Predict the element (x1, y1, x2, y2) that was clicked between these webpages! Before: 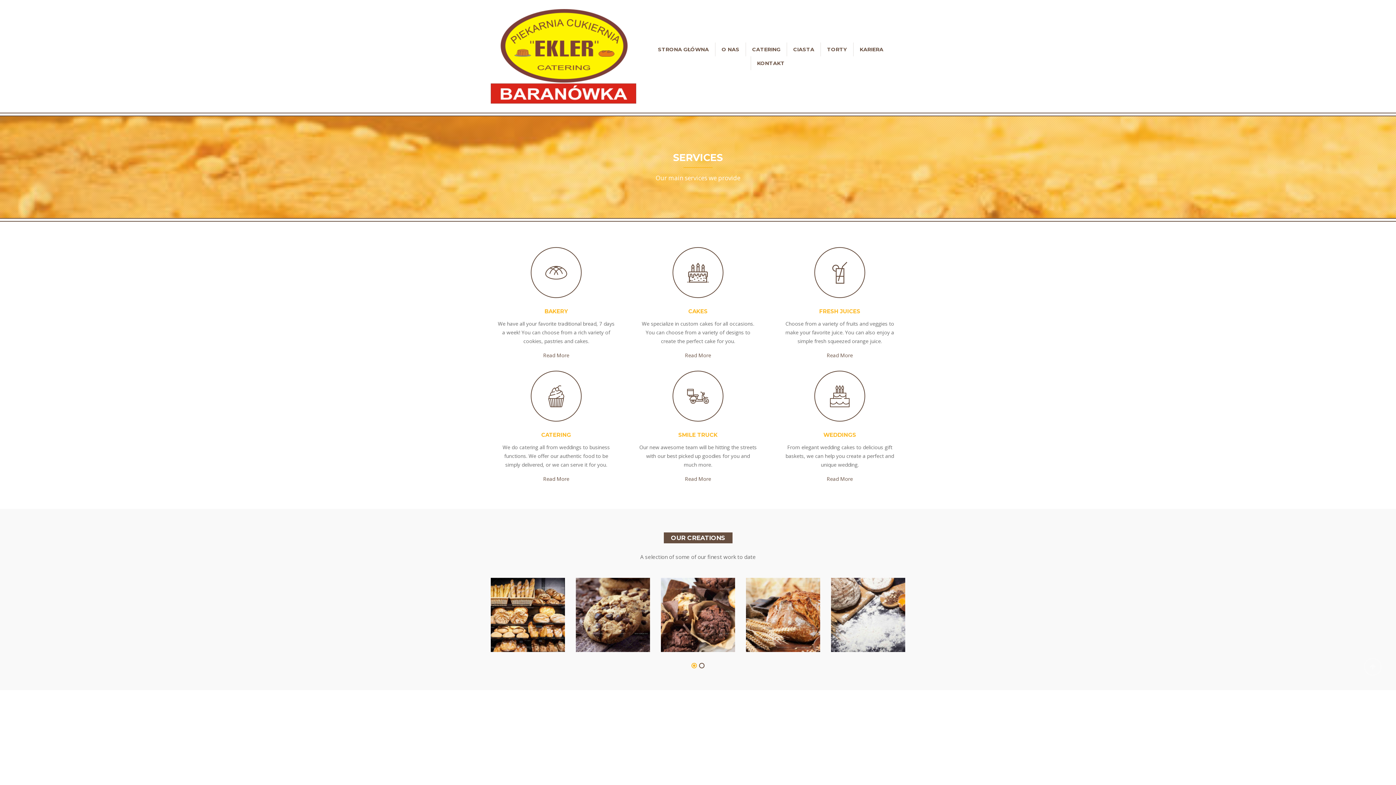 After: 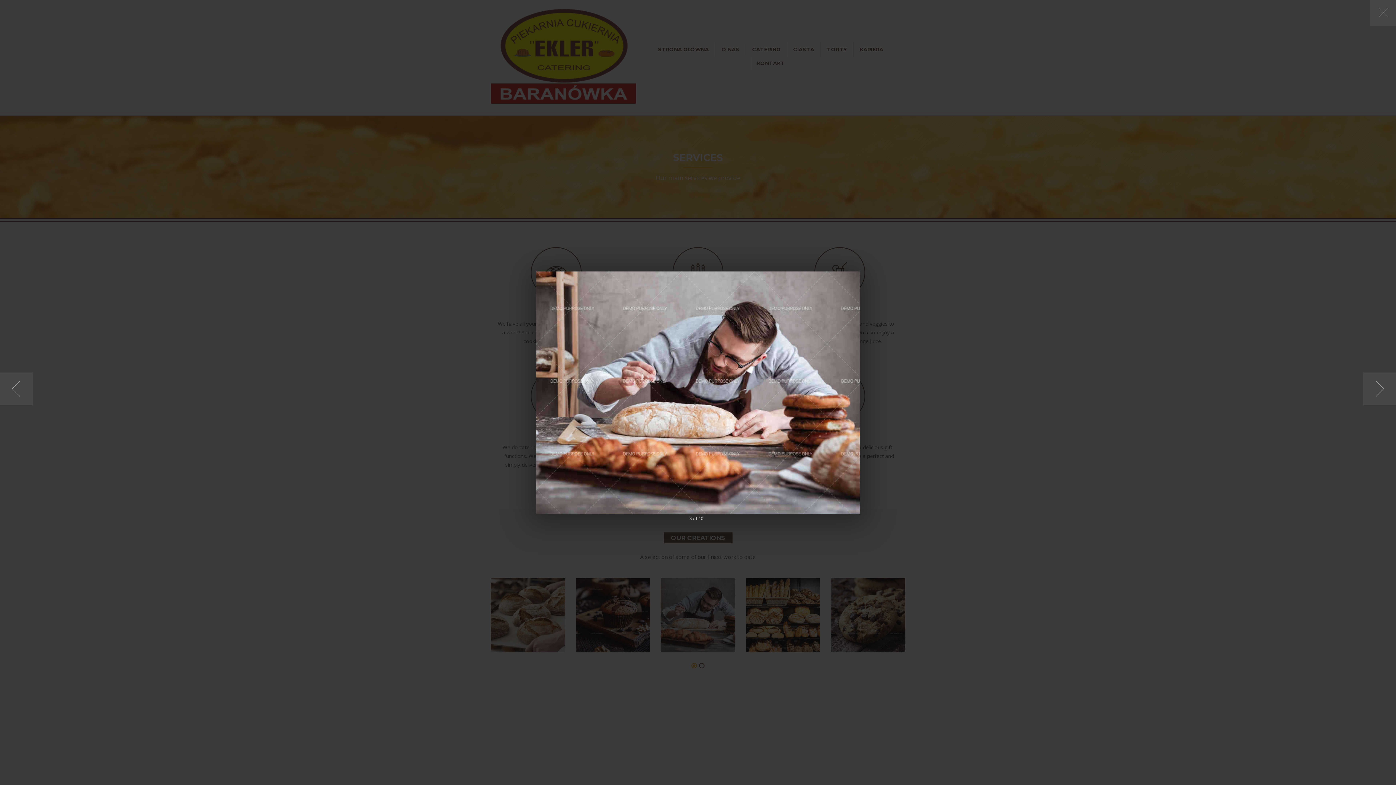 Action: bbox: (661, 578, 735, 652)